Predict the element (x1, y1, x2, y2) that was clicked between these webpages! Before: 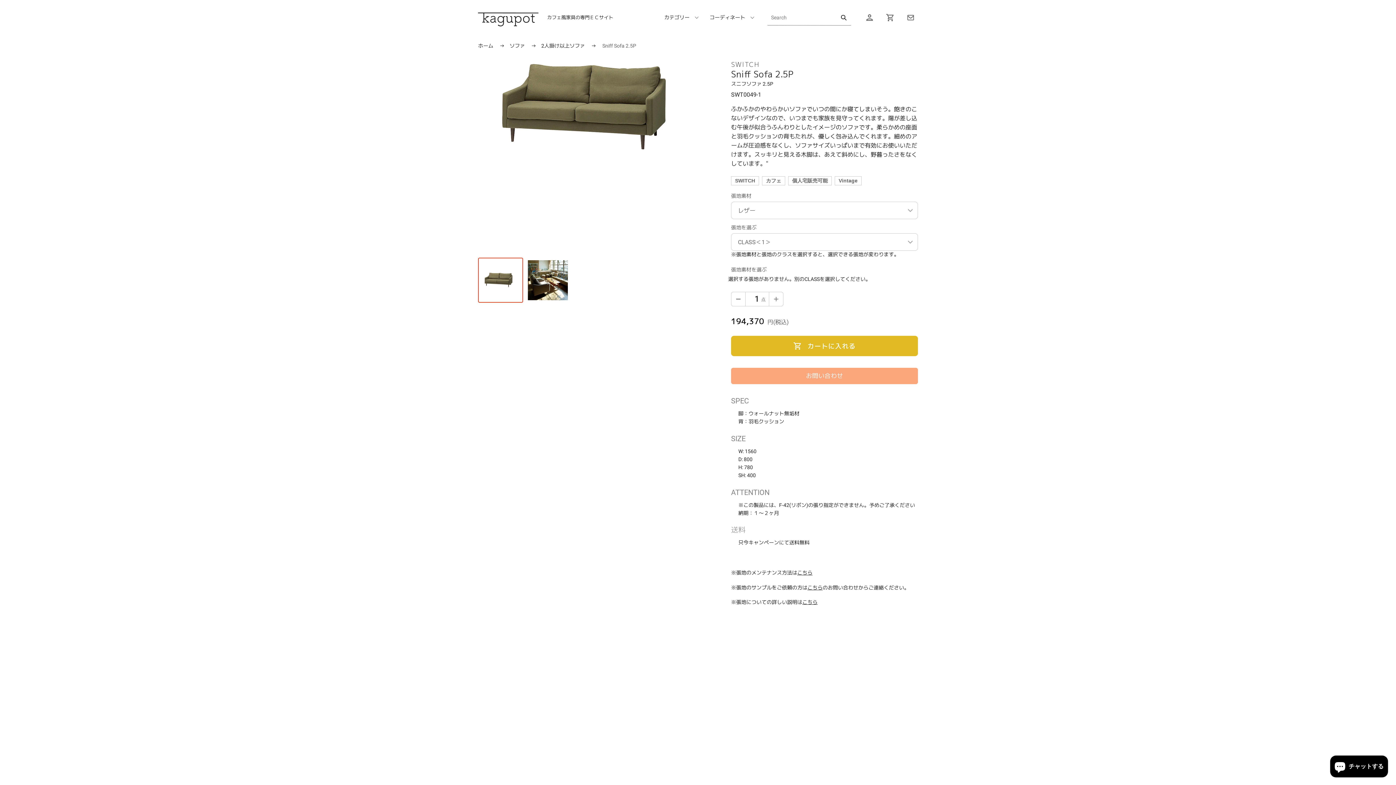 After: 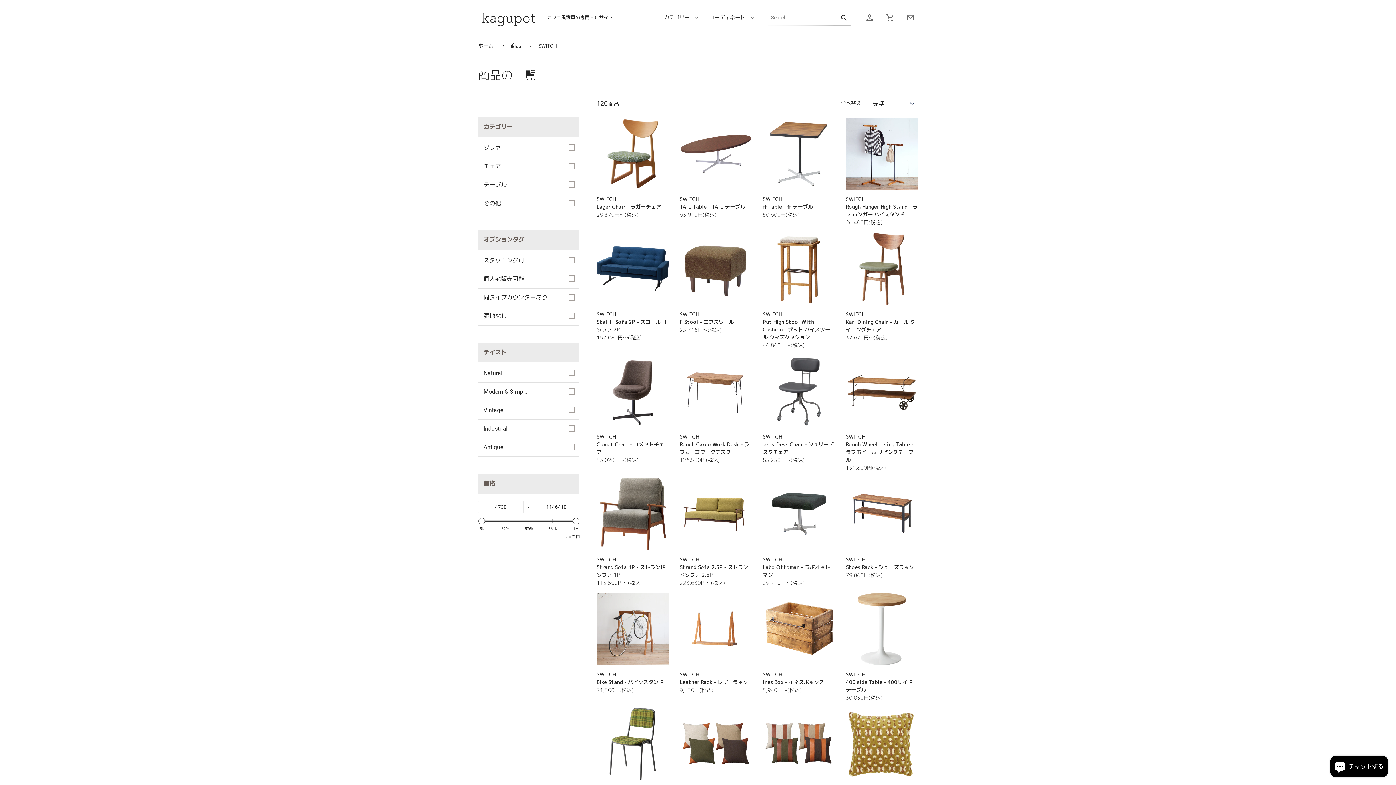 Action: label: SWITCH bbox: (731, 176, 759, 185)